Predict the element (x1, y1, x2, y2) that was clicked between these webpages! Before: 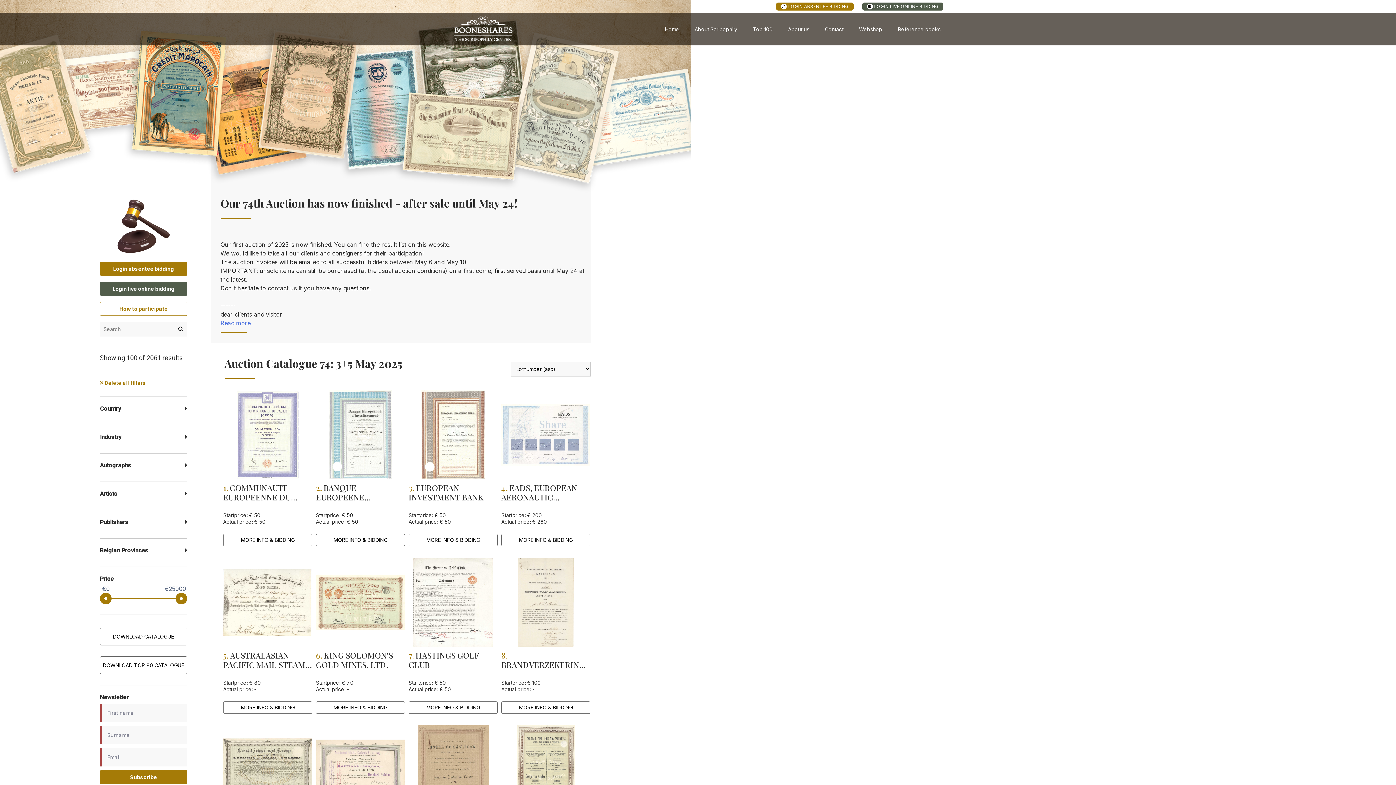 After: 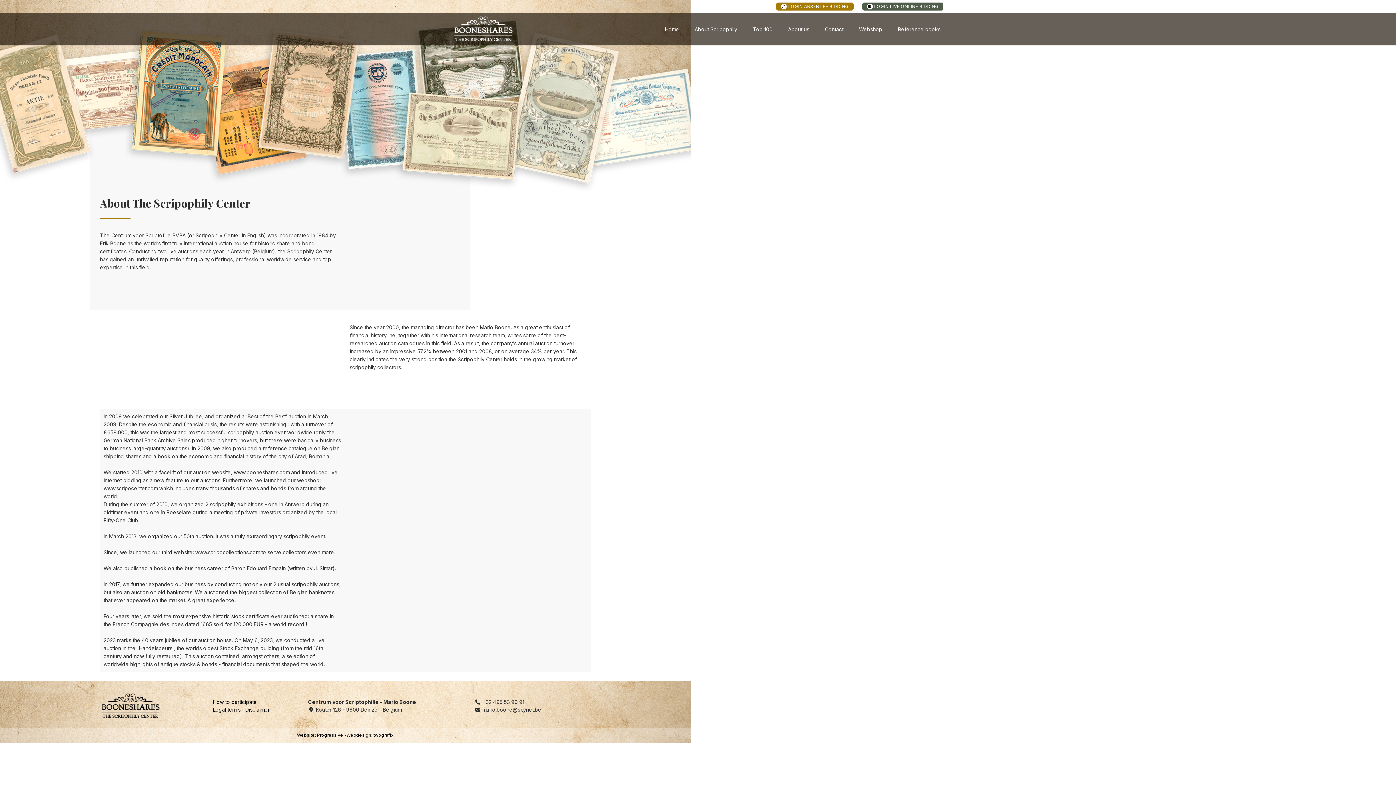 Action: label: About us bbox: (775, 22, 812, 35)